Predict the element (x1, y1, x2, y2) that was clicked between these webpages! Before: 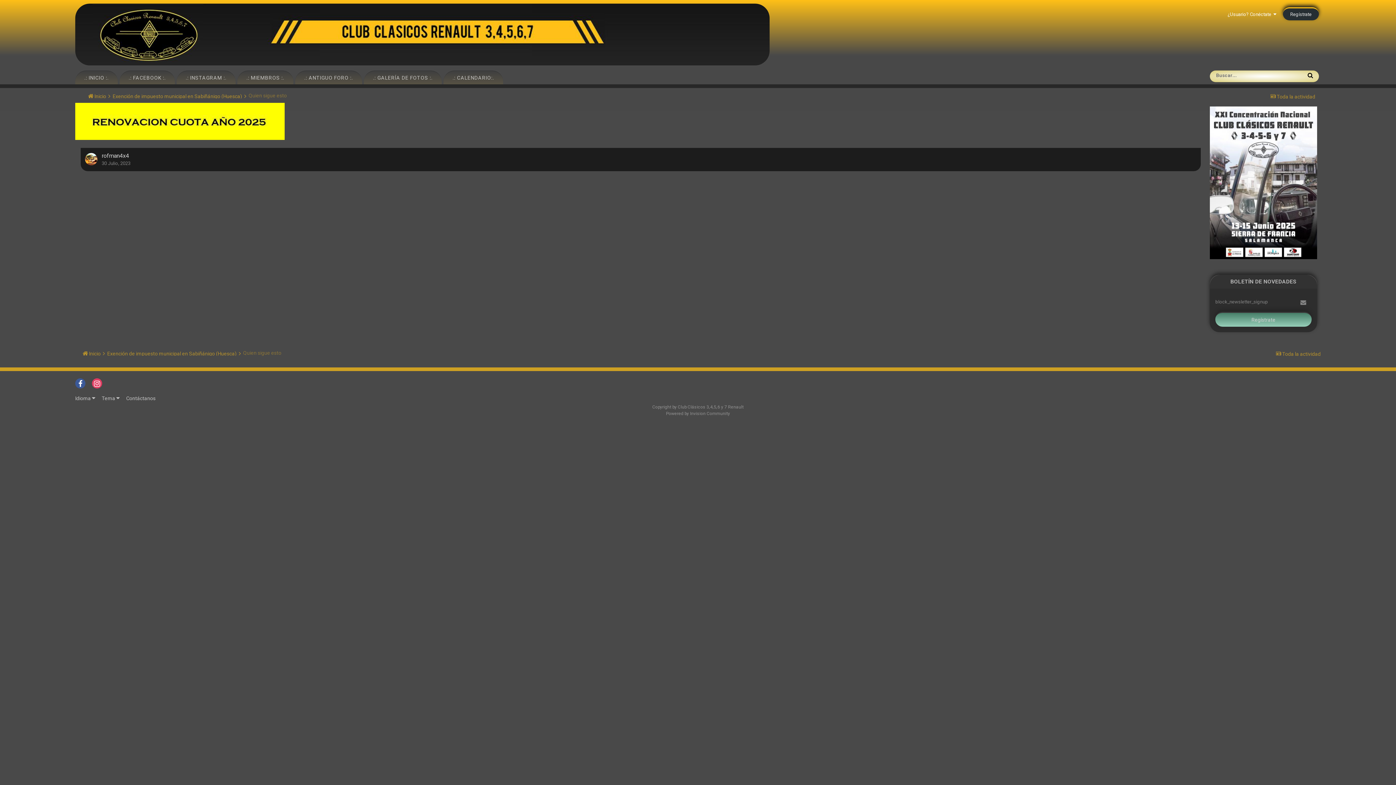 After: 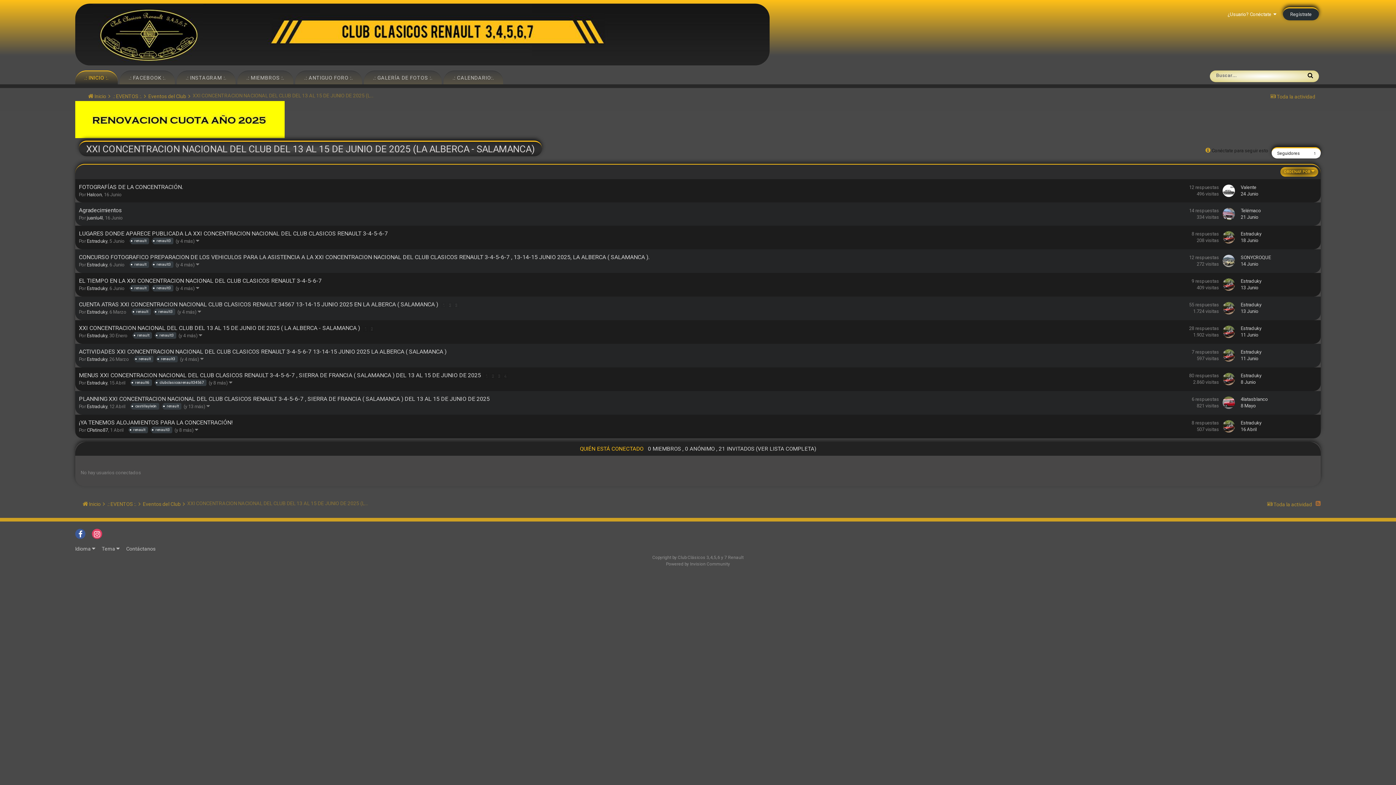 Action: bbox: (1210, 106, 1317, 259)